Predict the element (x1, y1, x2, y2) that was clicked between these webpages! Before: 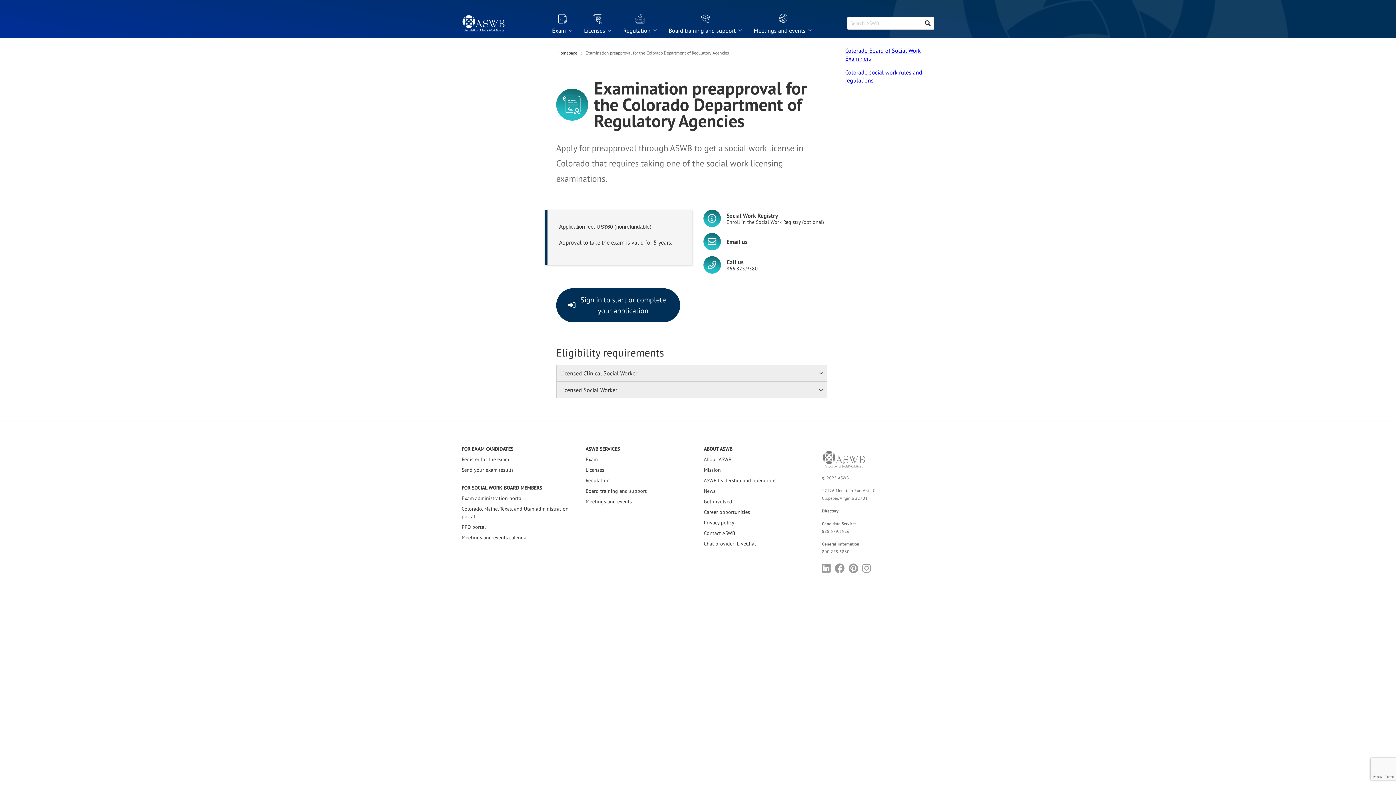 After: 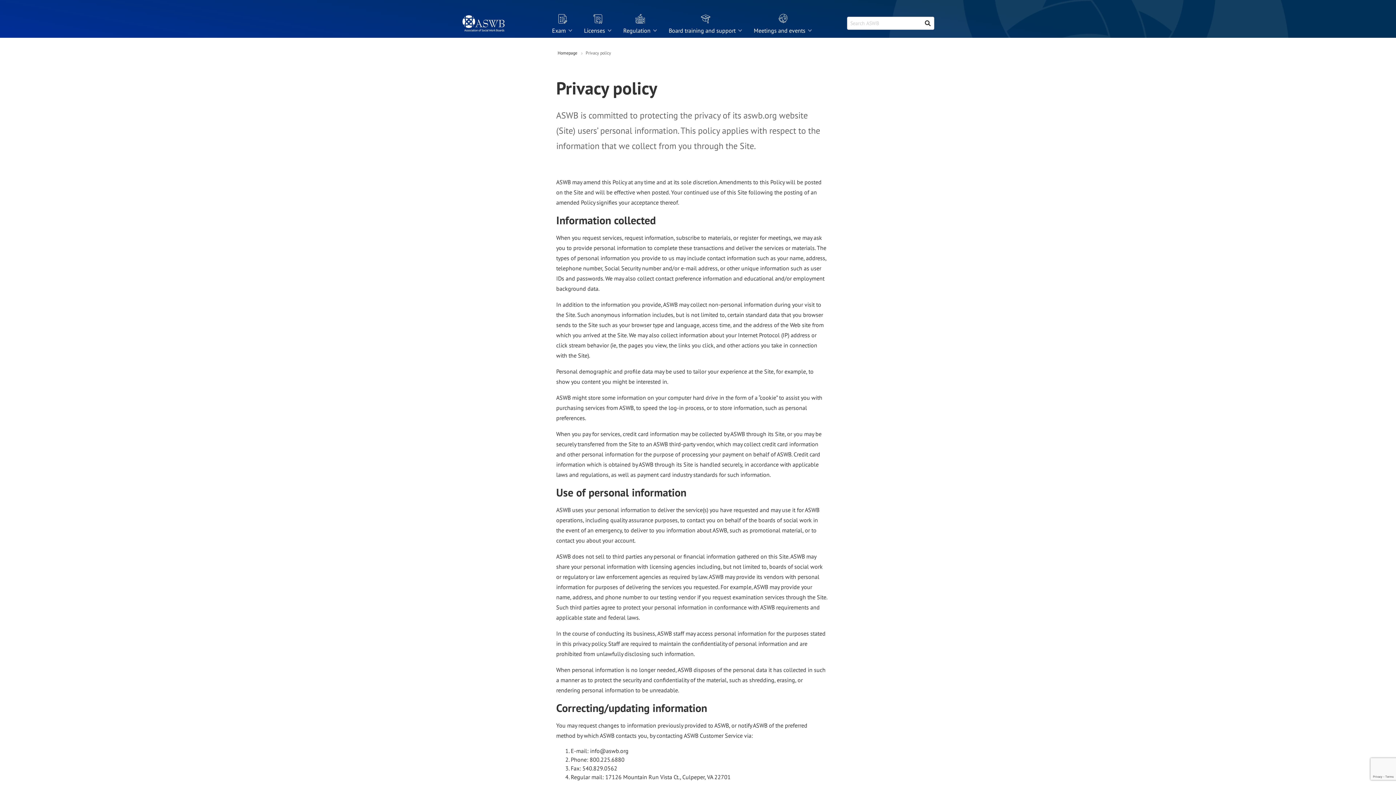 Action: label: Privacy policy bbox: (704, 519, 734, 526)